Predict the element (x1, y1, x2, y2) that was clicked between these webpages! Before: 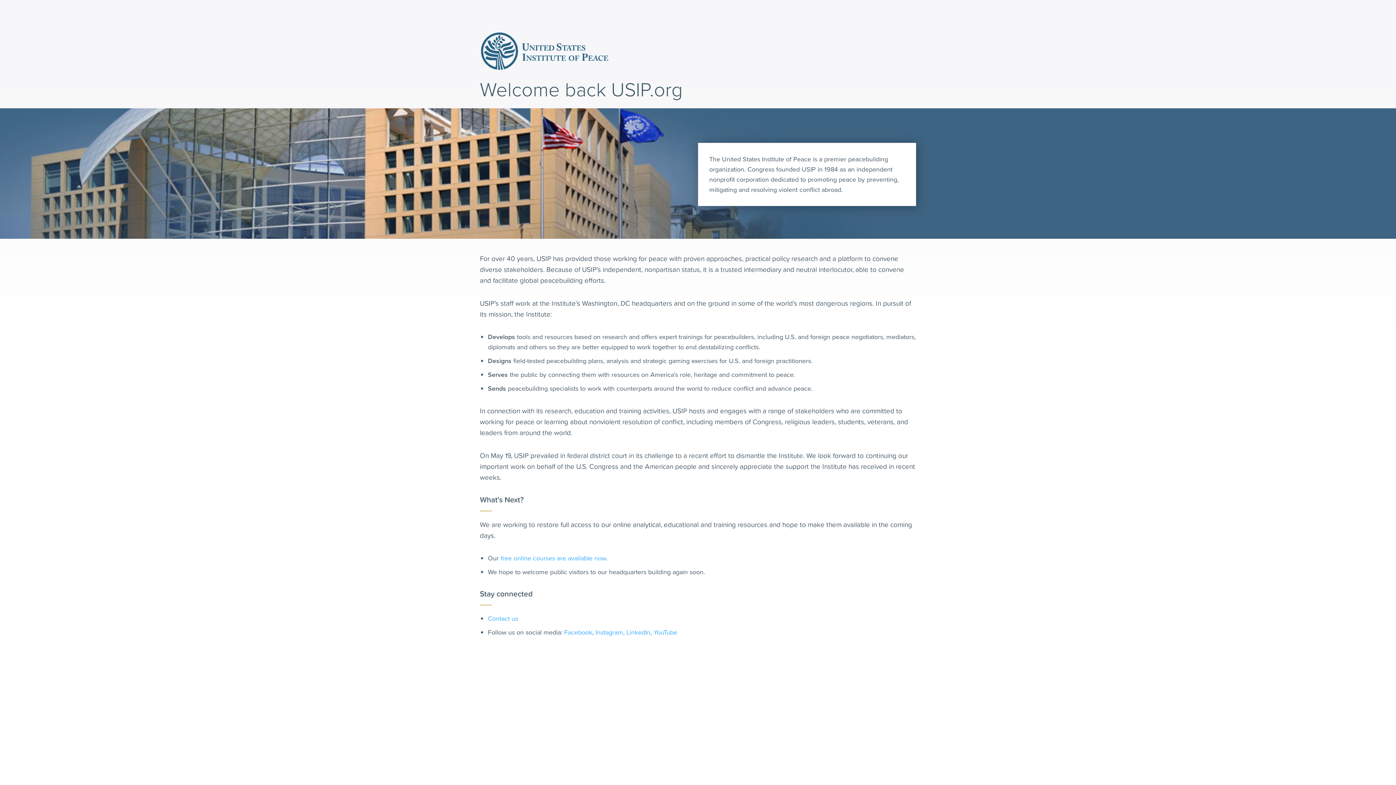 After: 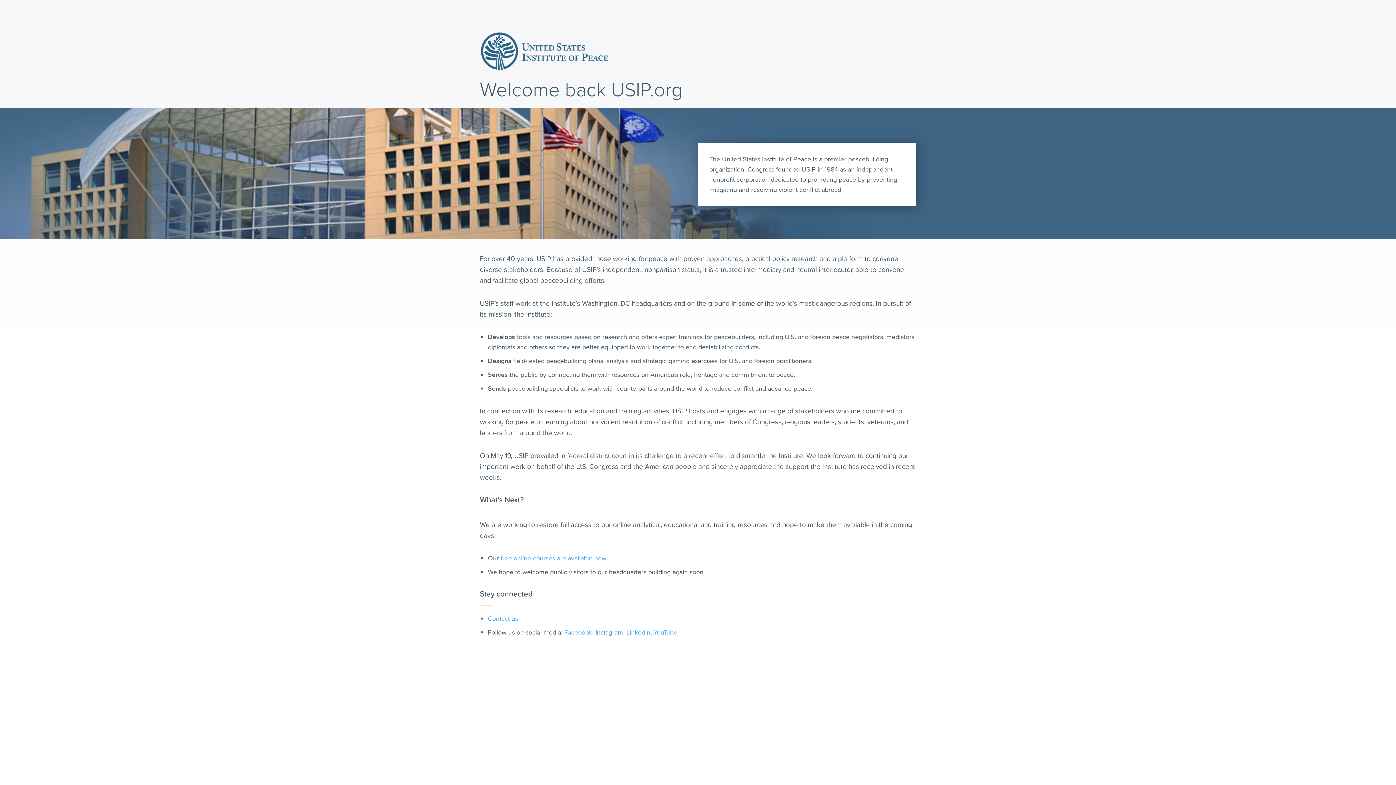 Action: bbox: (595, 627, 623, 637) label: Instagram